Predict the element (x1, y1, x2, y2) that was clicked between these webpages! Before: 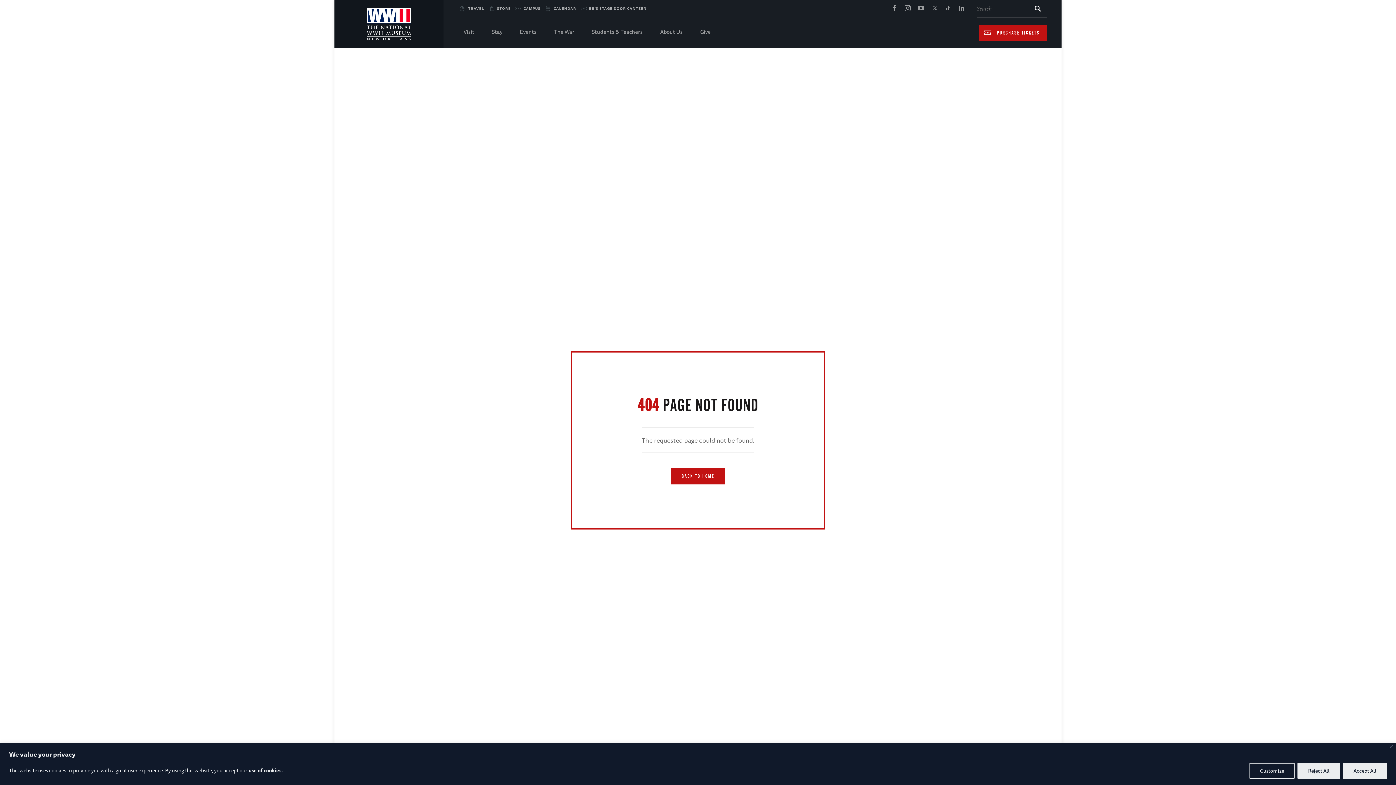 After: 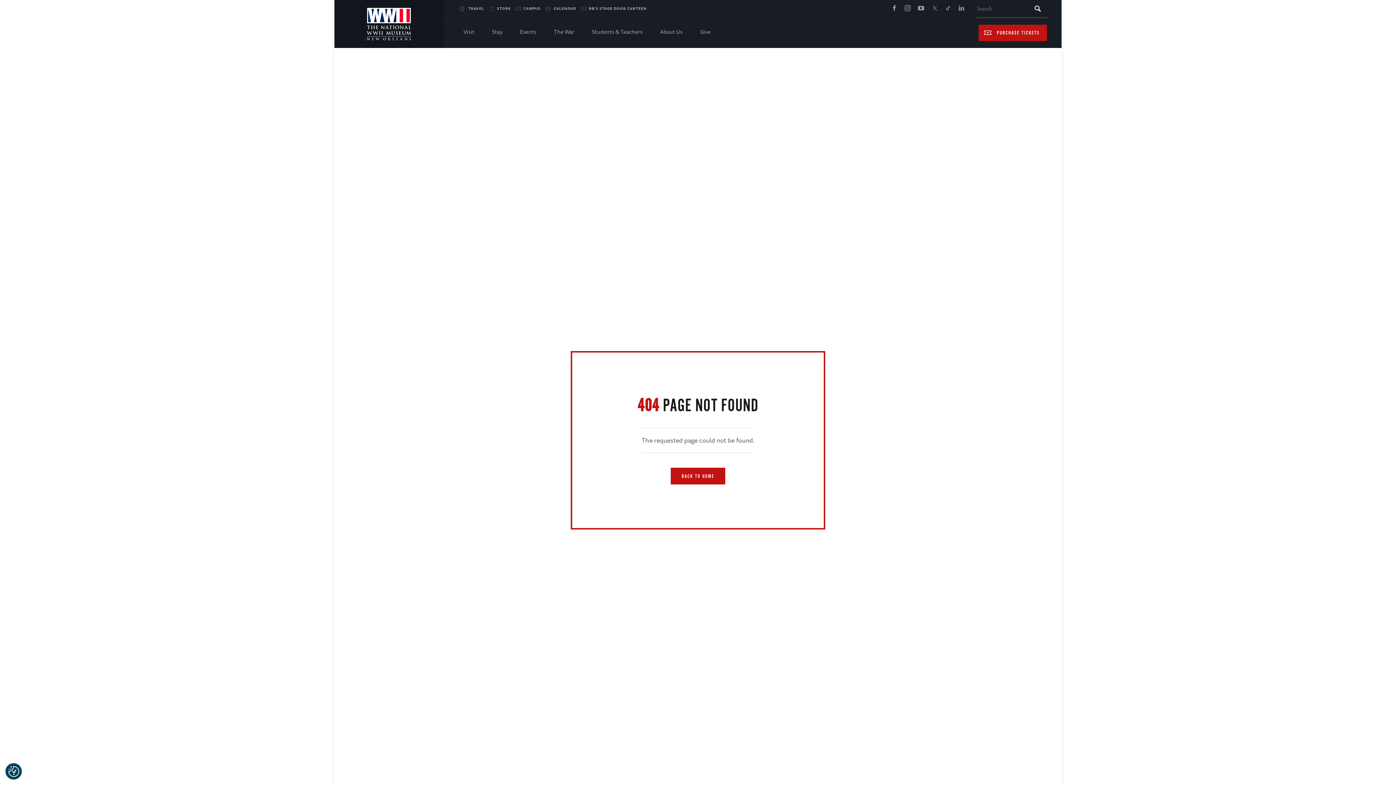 Action: label: Reject All bbox: (1297, 763, 1340, 779)